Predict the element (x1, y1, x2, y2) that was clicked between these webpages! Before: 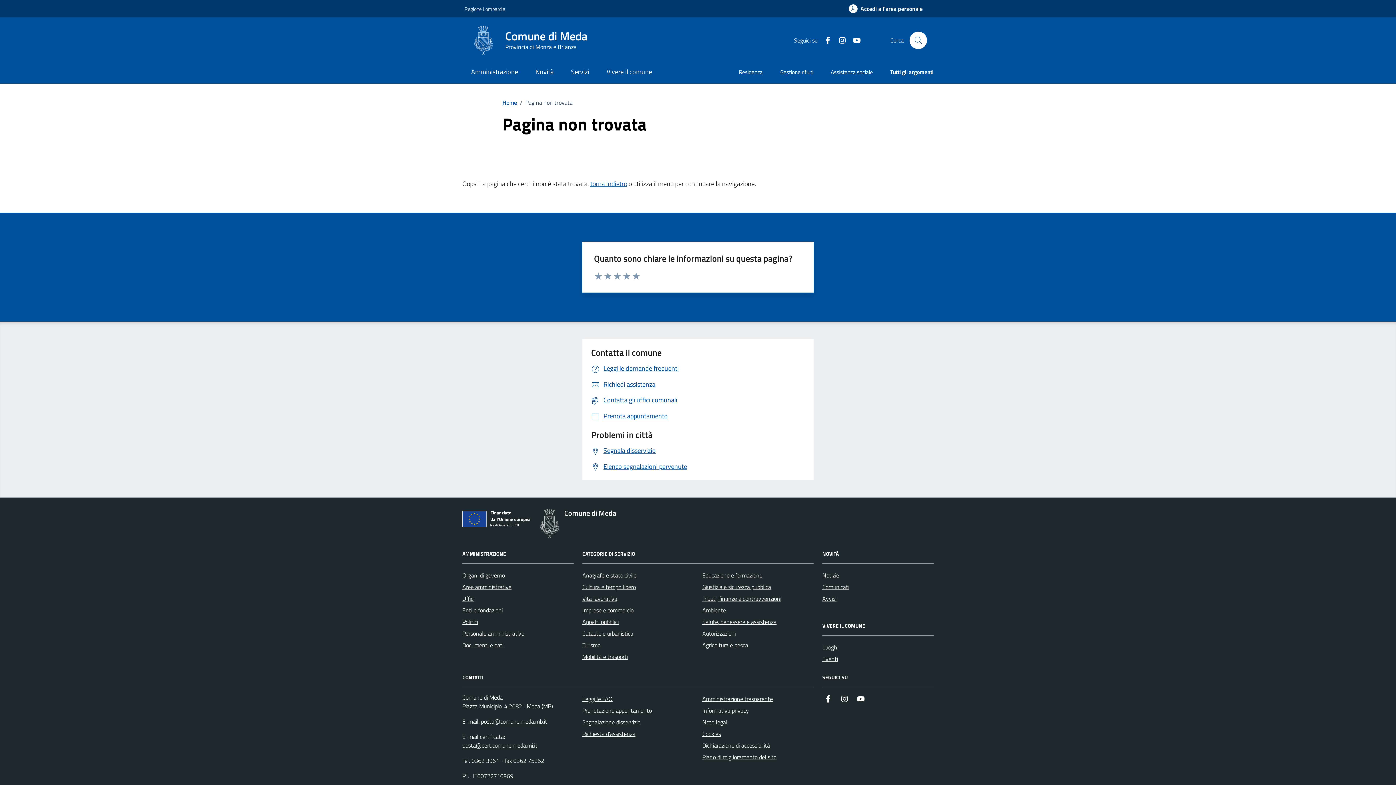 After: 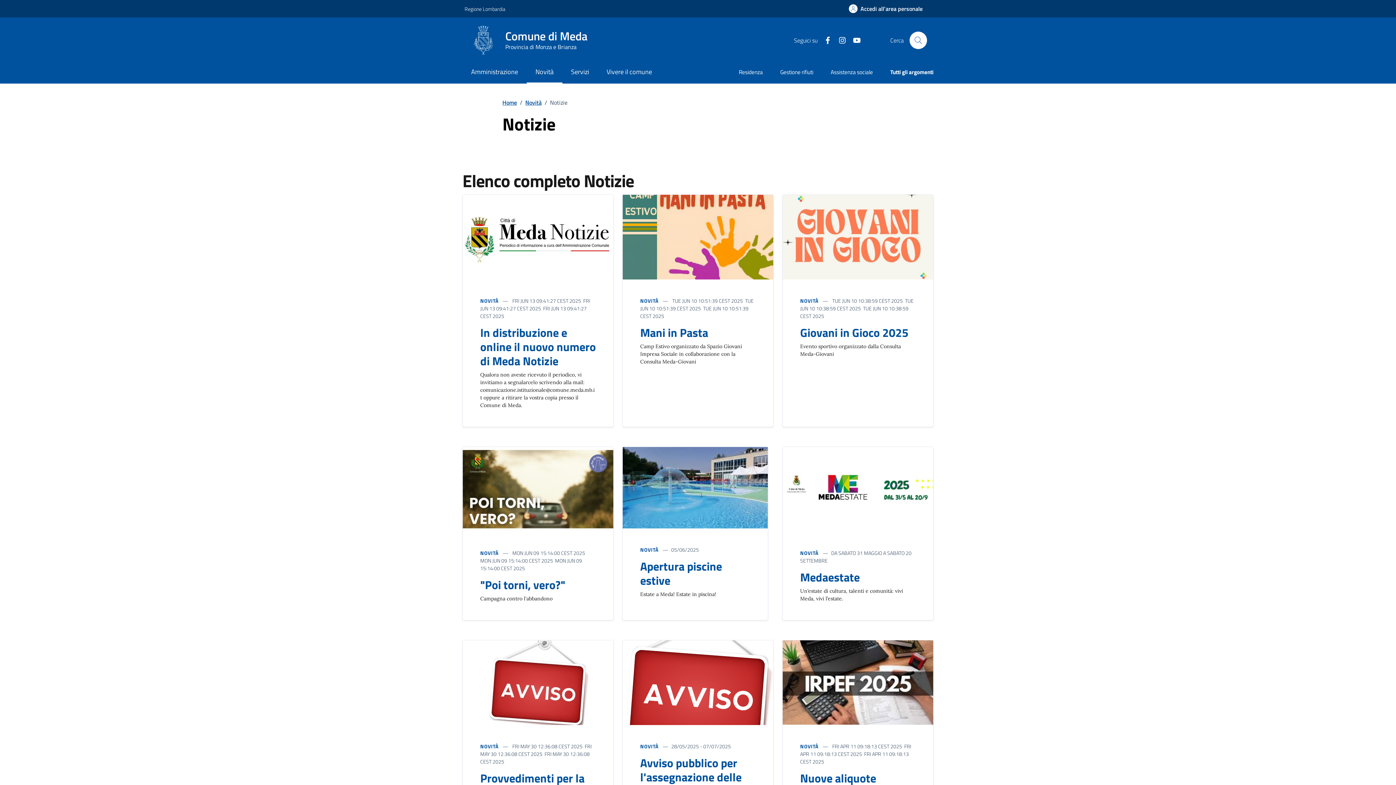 Action: label: Notizie bbox: (822, 569, 839, 581)